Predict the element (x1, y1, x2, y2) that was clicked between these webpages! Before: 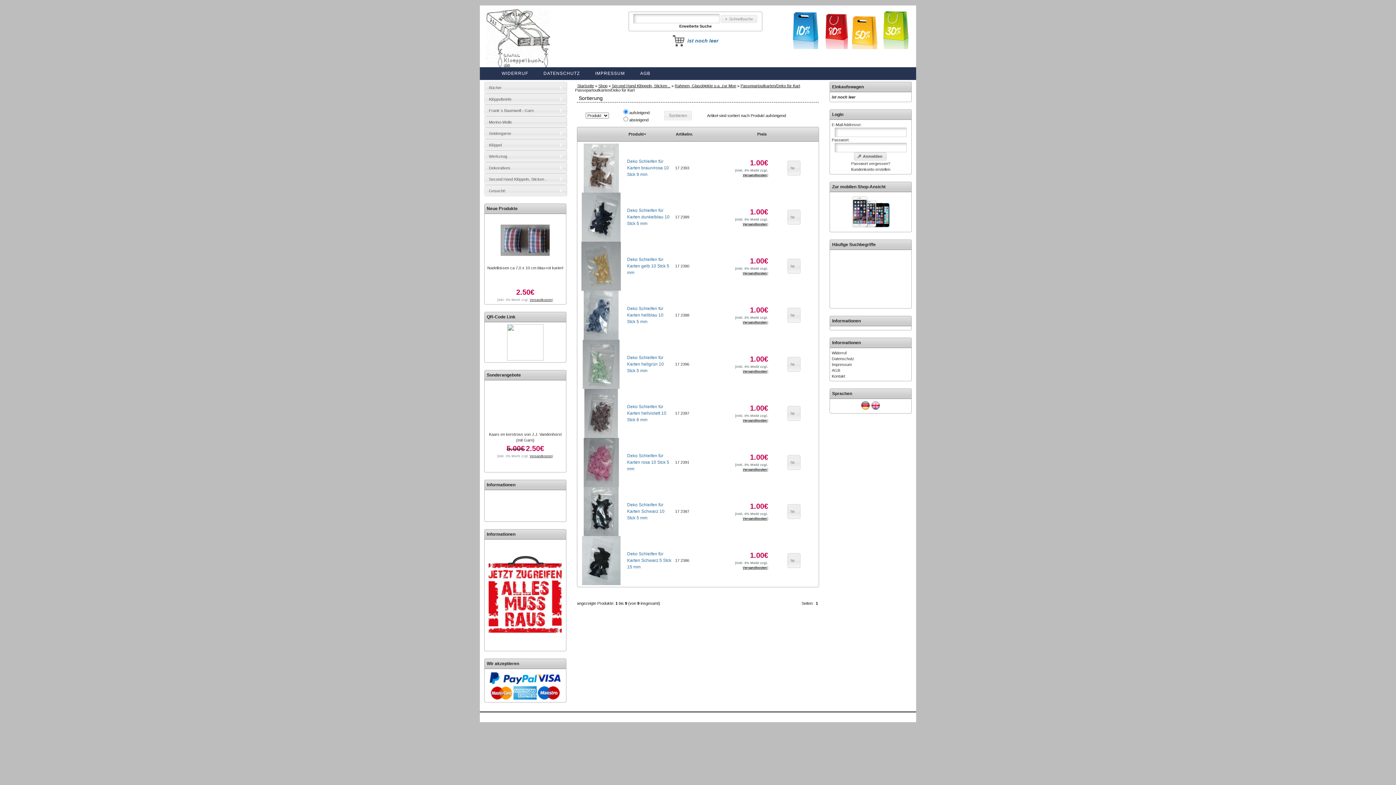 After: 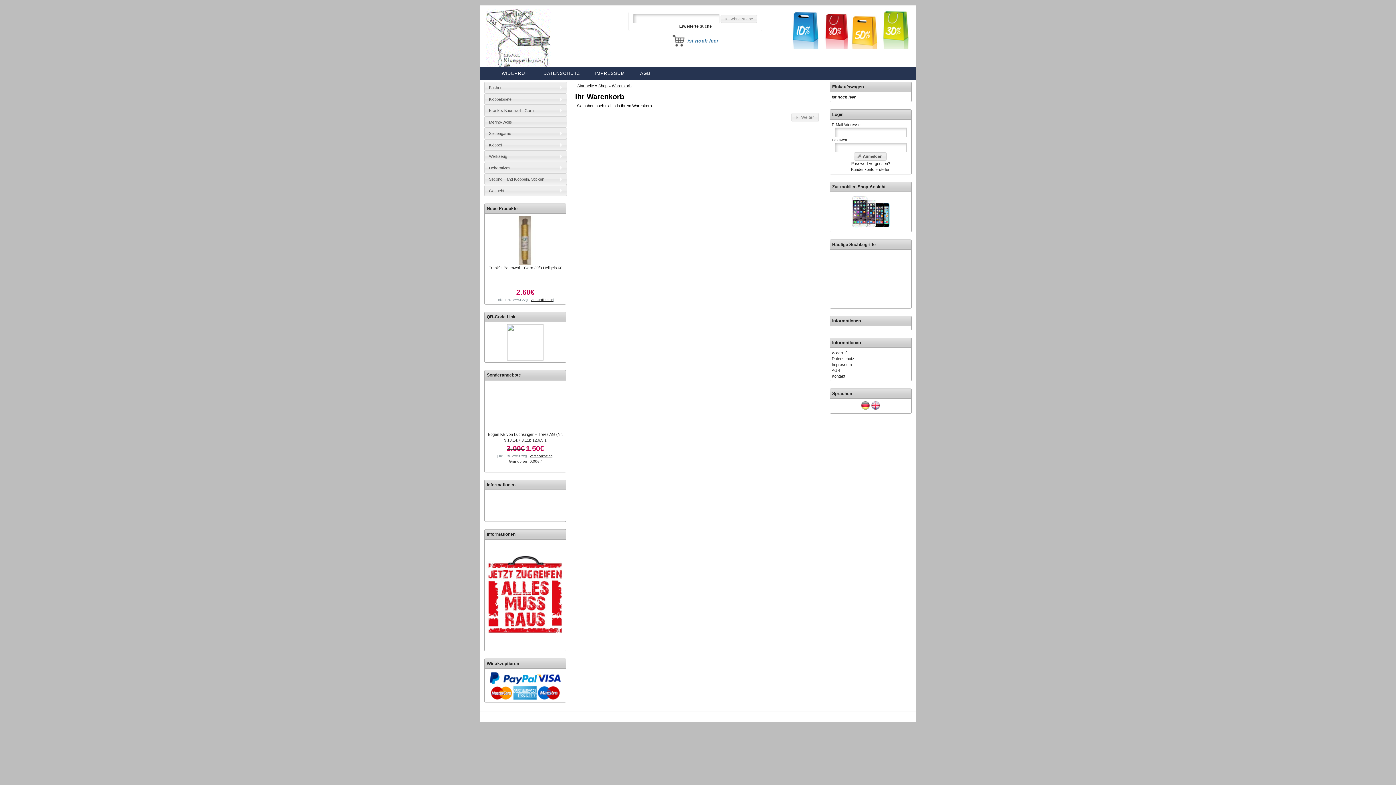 Action: label: Einkaufswagen bbox: (832, 84, 863, 89)